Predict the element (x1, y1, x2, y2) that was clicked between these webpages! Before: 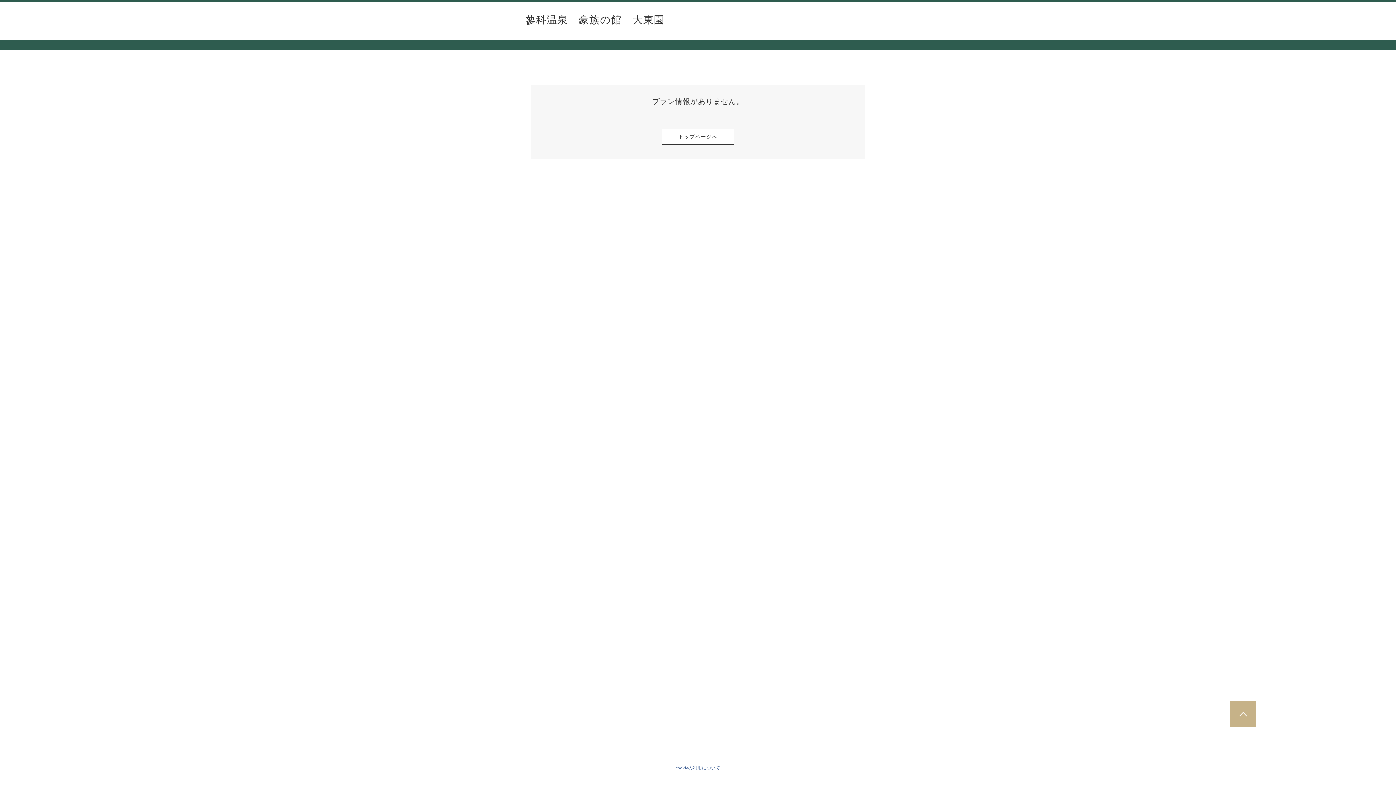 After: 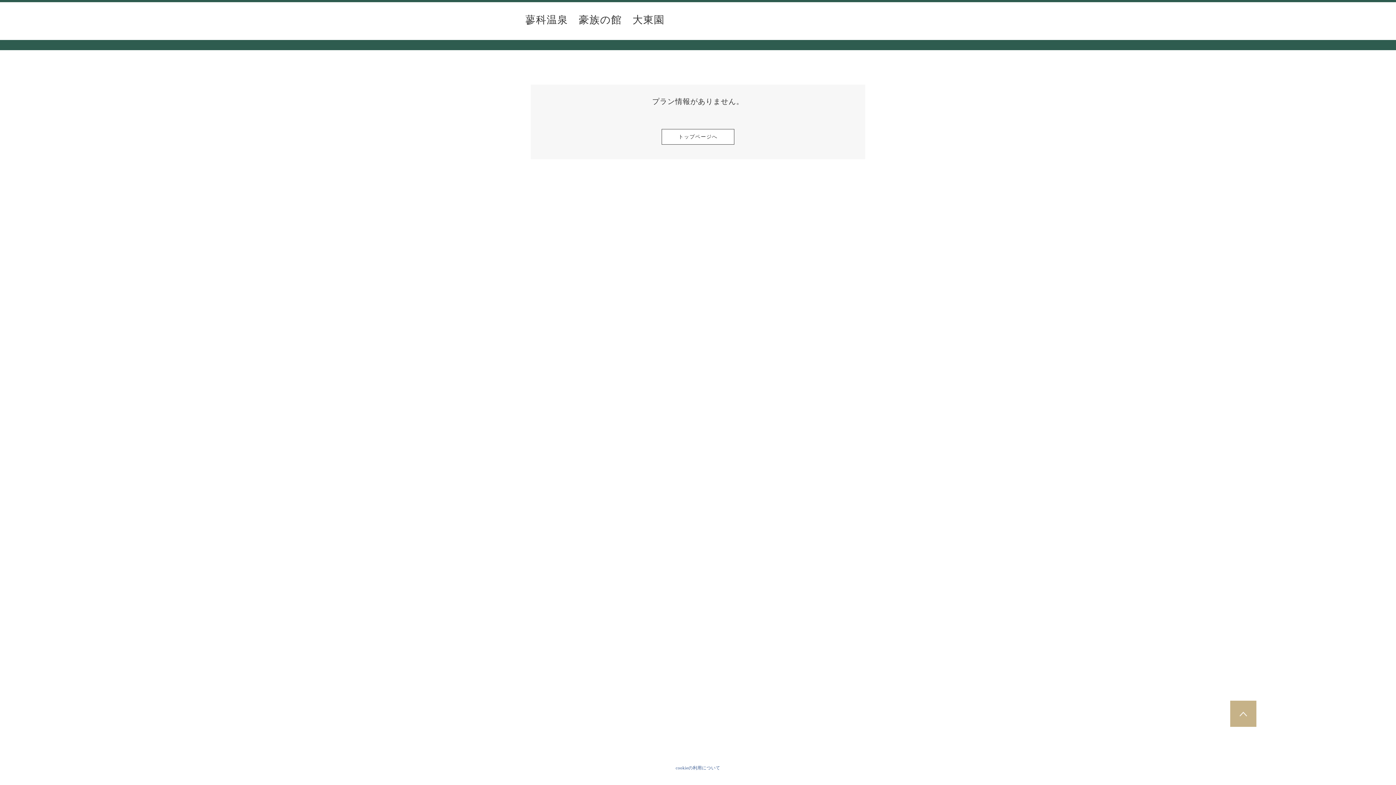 Action: bbox: (525, 14, 664, 25) label: 蓼科温泉　豪族の館　大東園